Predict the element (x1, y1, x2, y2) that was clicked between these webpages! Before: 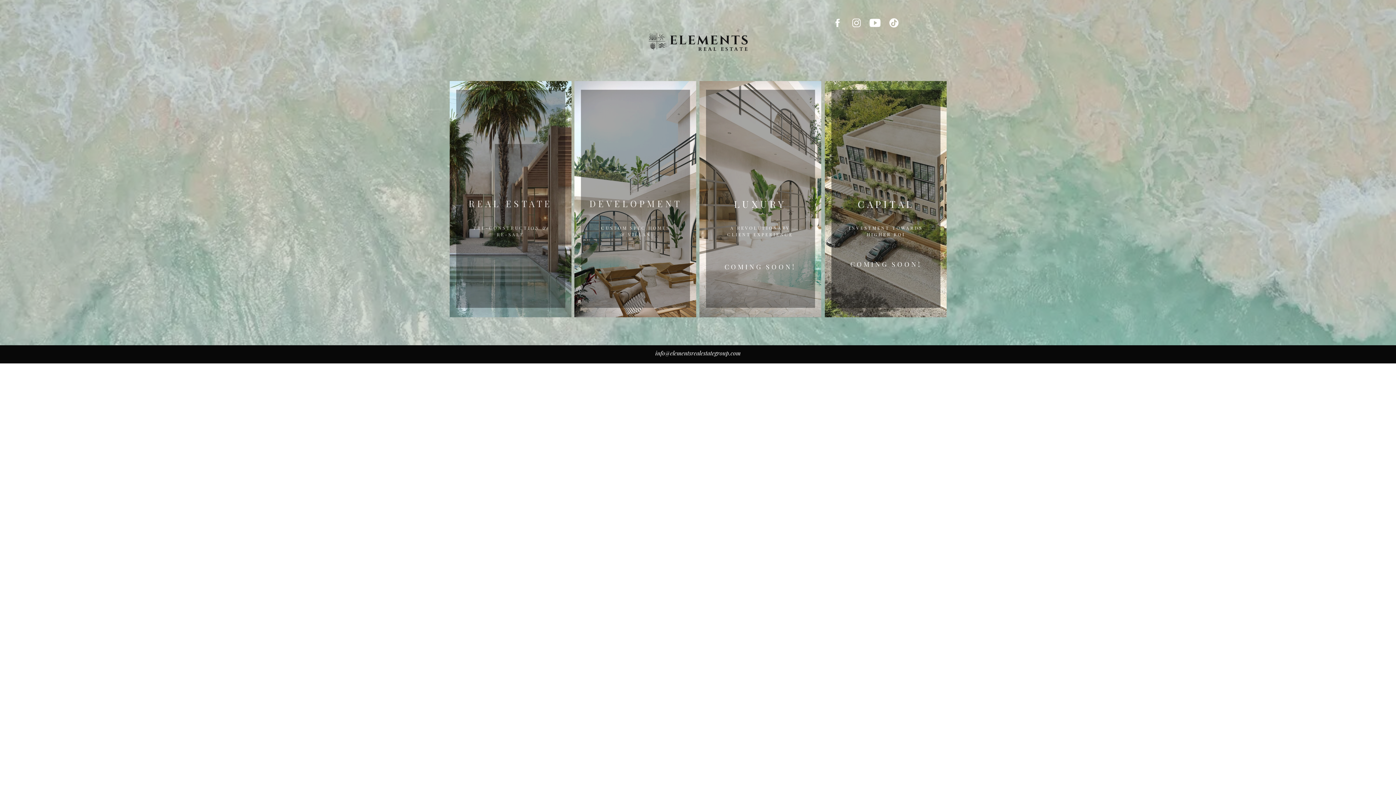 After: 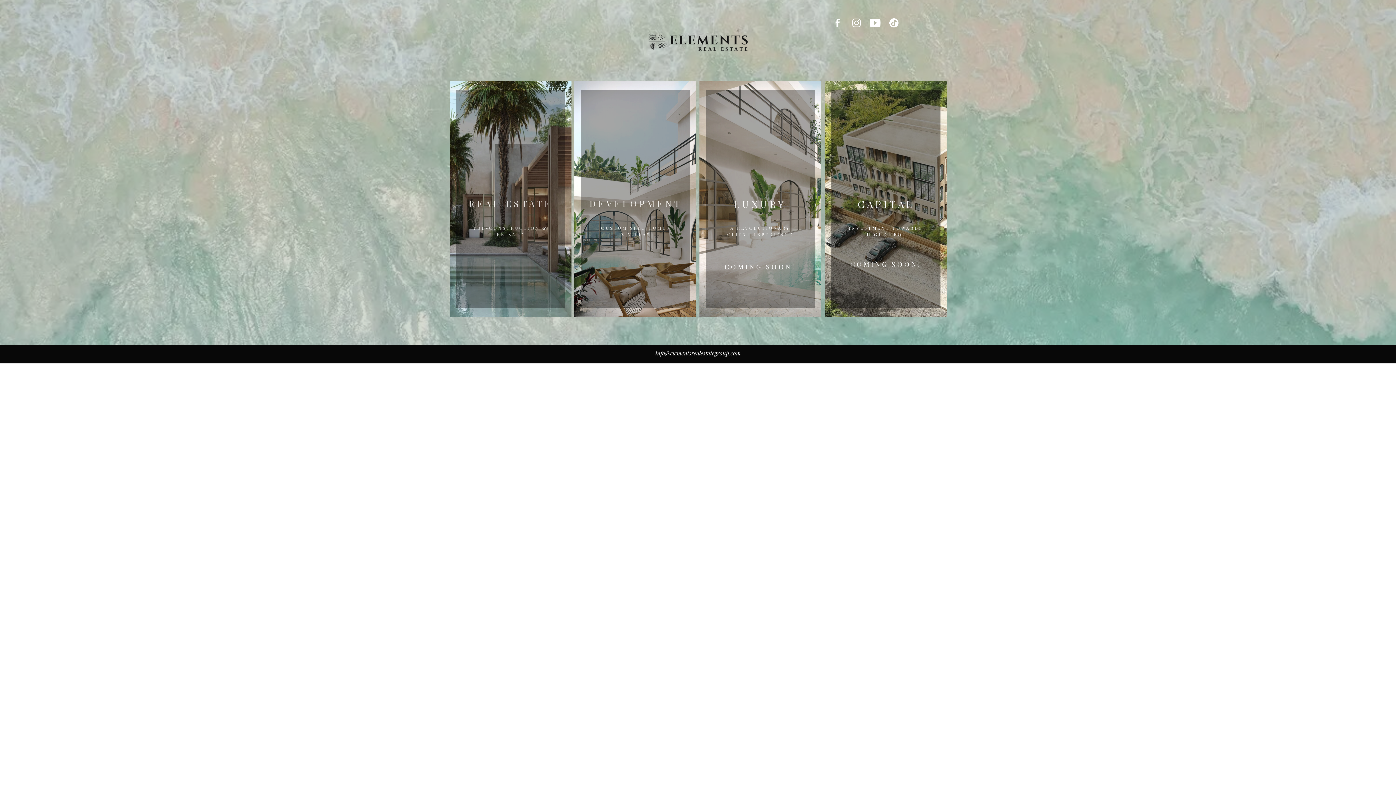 Action: label: info@elementsrealestategroup.com bbox: (642, 348, 753, 360)